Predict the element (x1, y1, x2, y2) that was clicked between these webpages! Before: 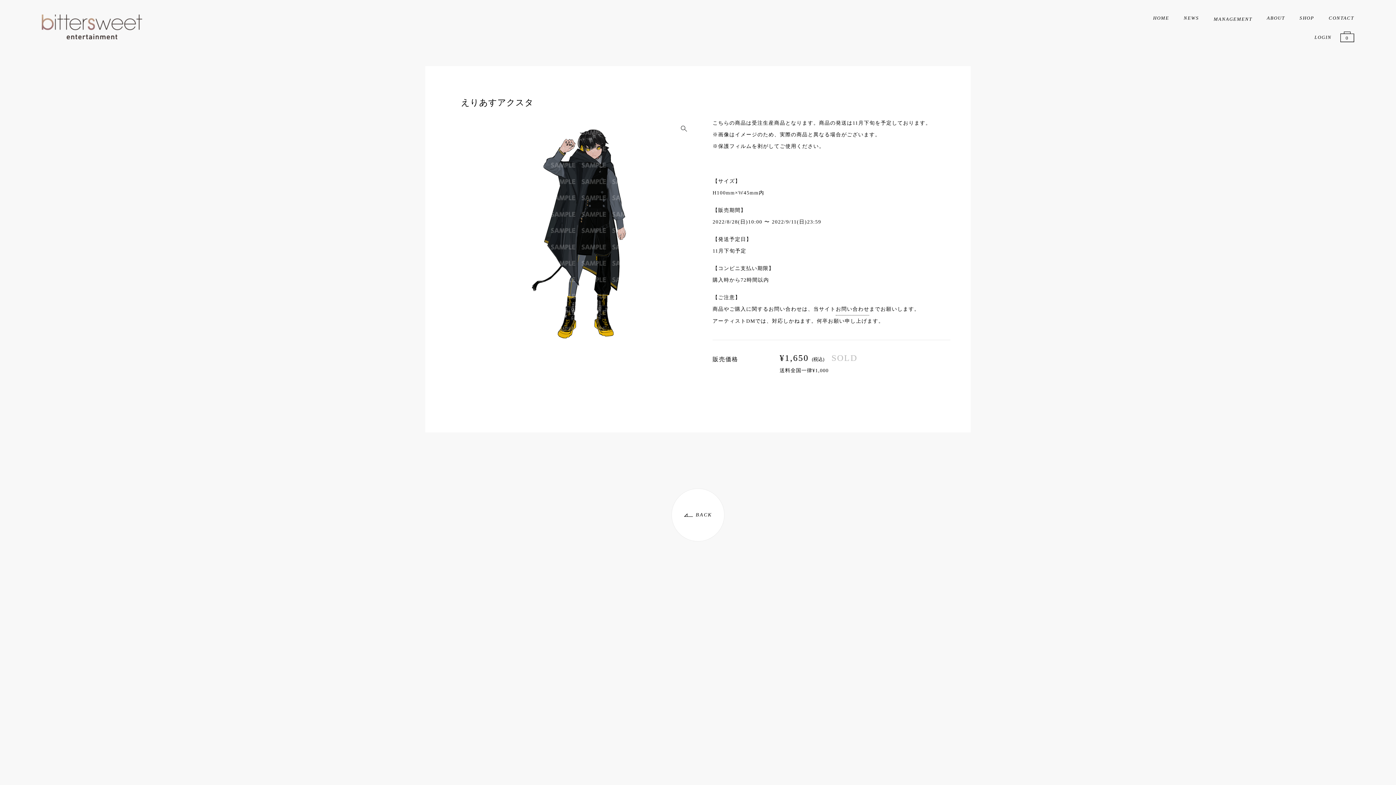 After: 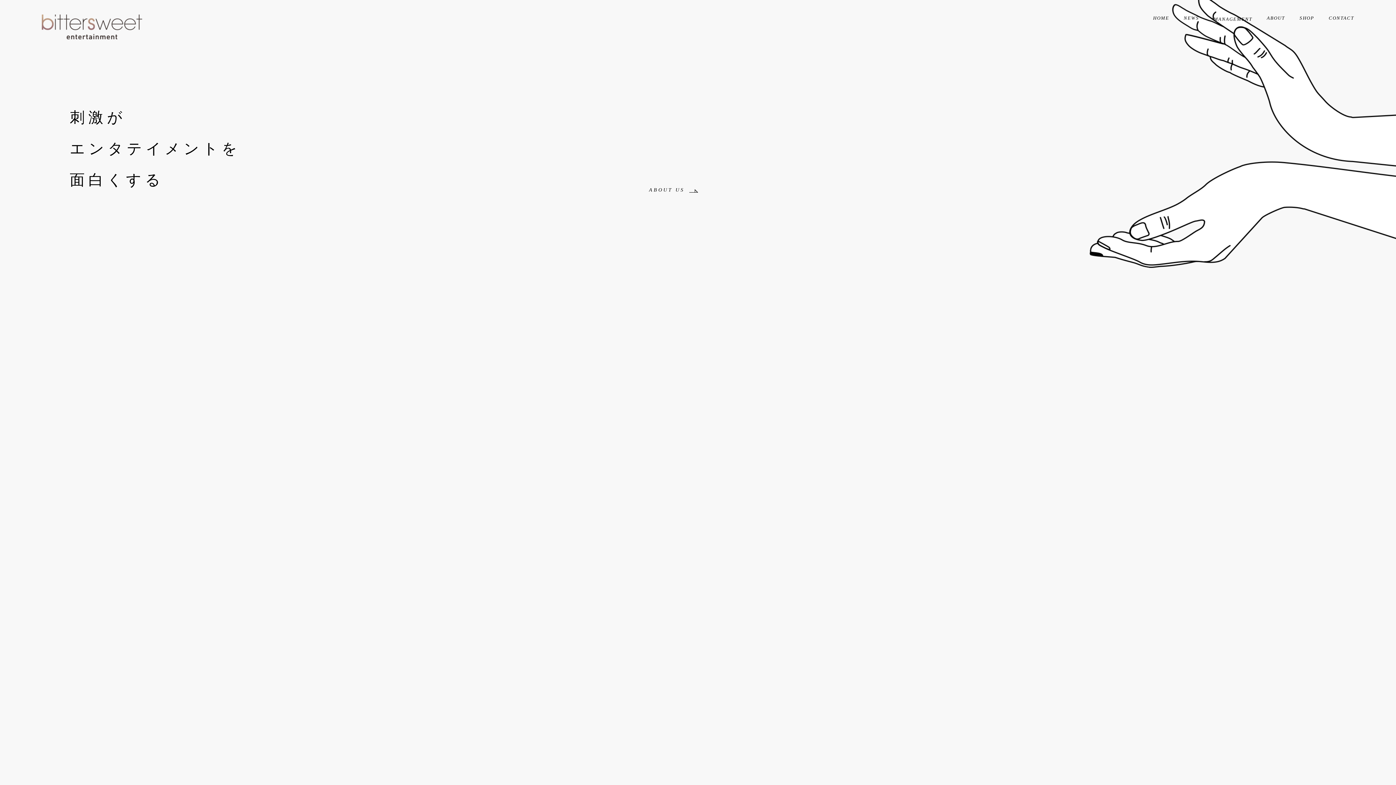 Action: label: HOME bbox: (1153, 15, 1169, 21)